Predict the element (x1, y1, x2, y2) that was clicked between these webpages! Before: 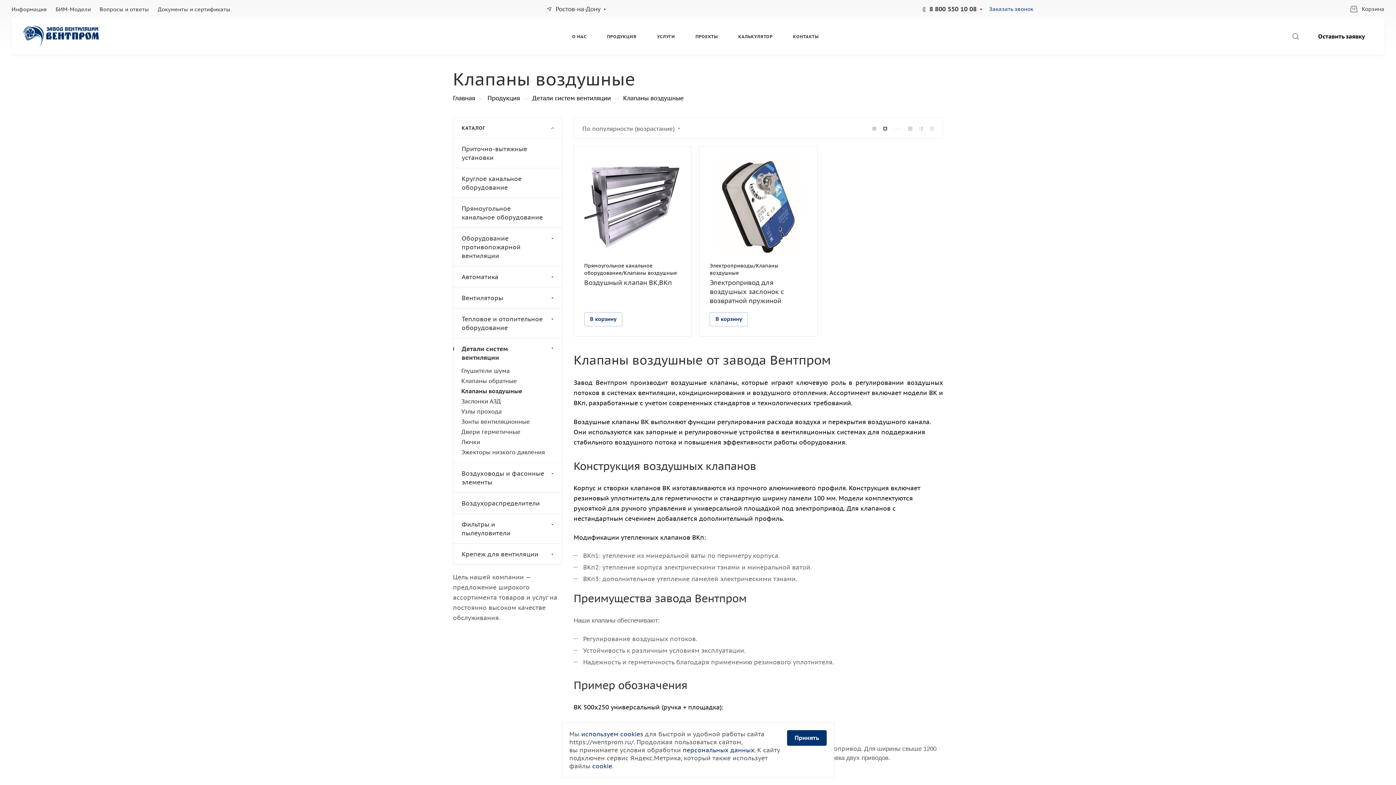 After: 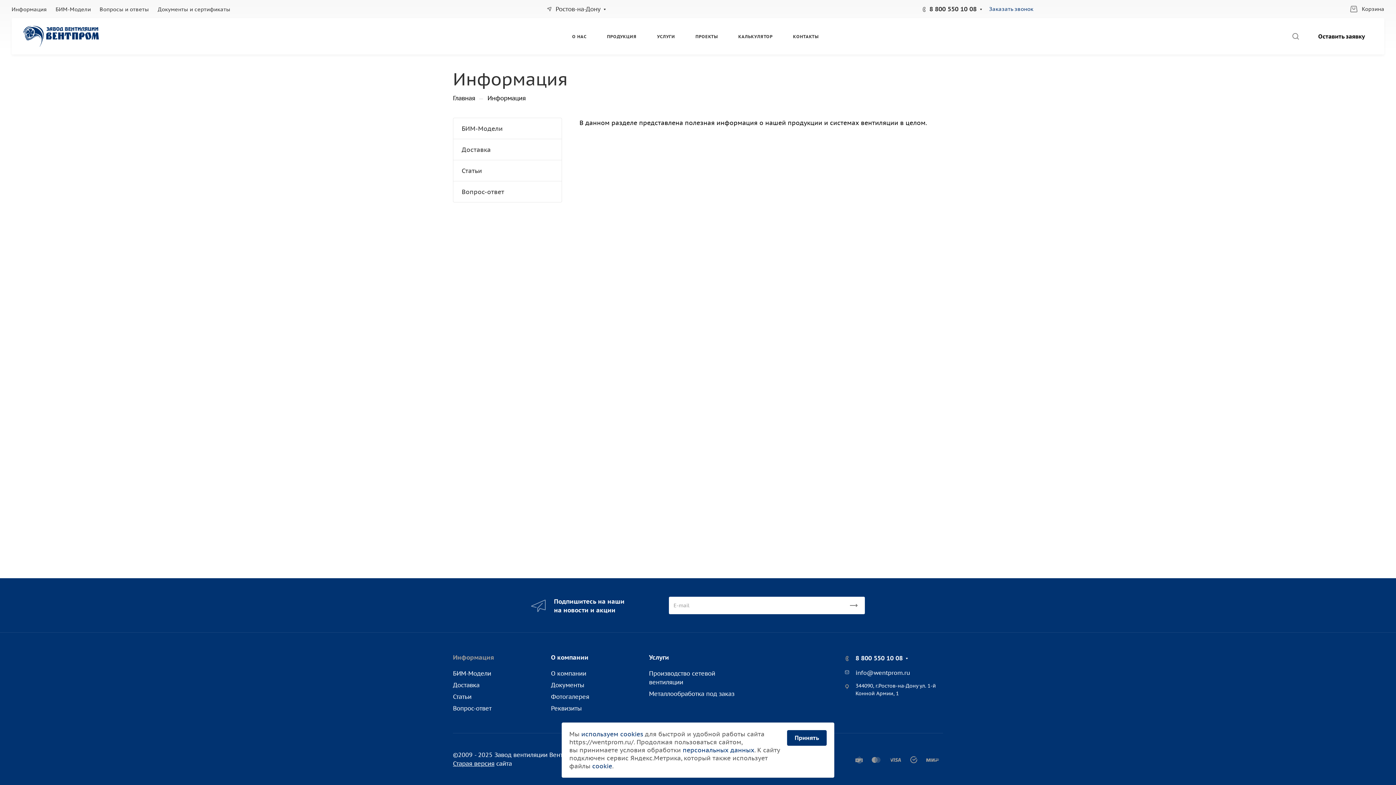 Action: label: Информация bbox: (11, 5, 46, 12)